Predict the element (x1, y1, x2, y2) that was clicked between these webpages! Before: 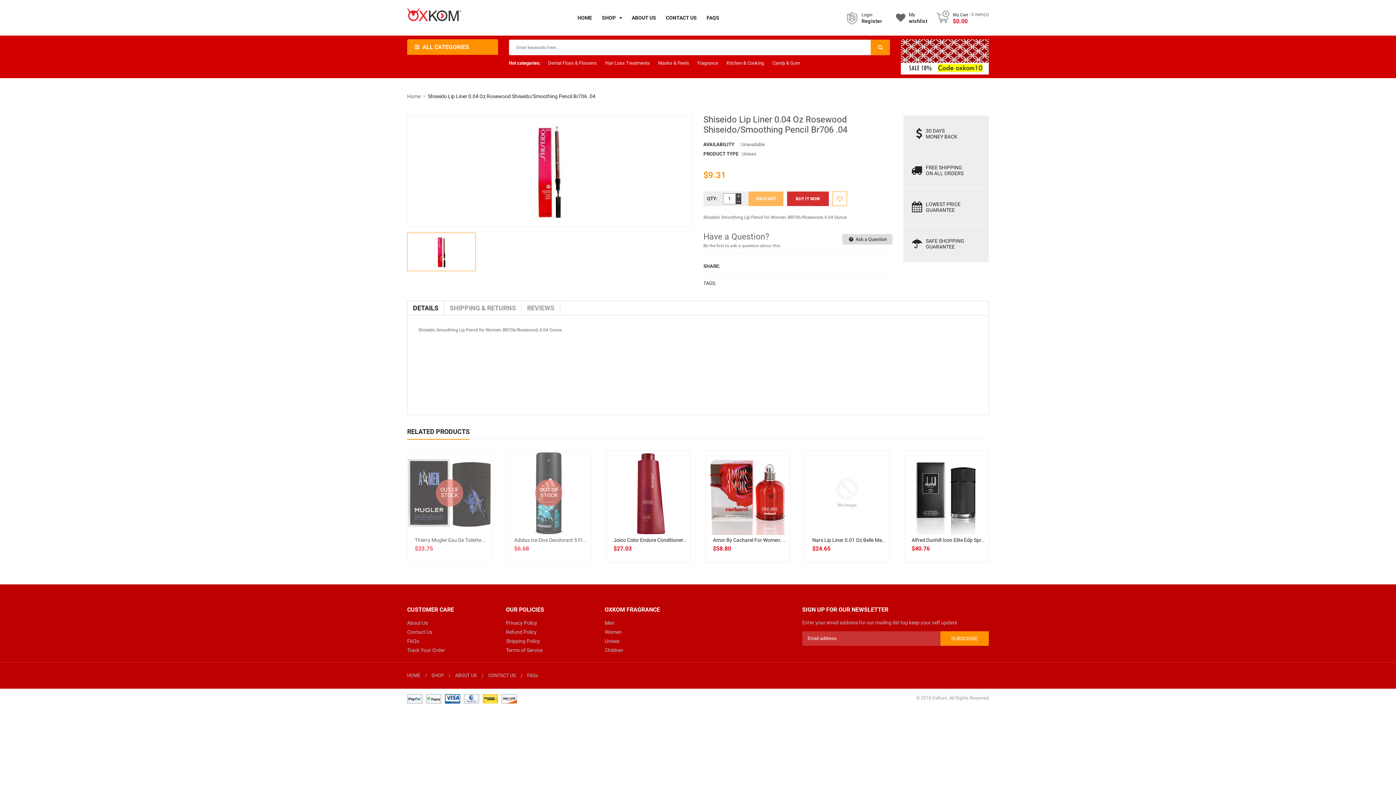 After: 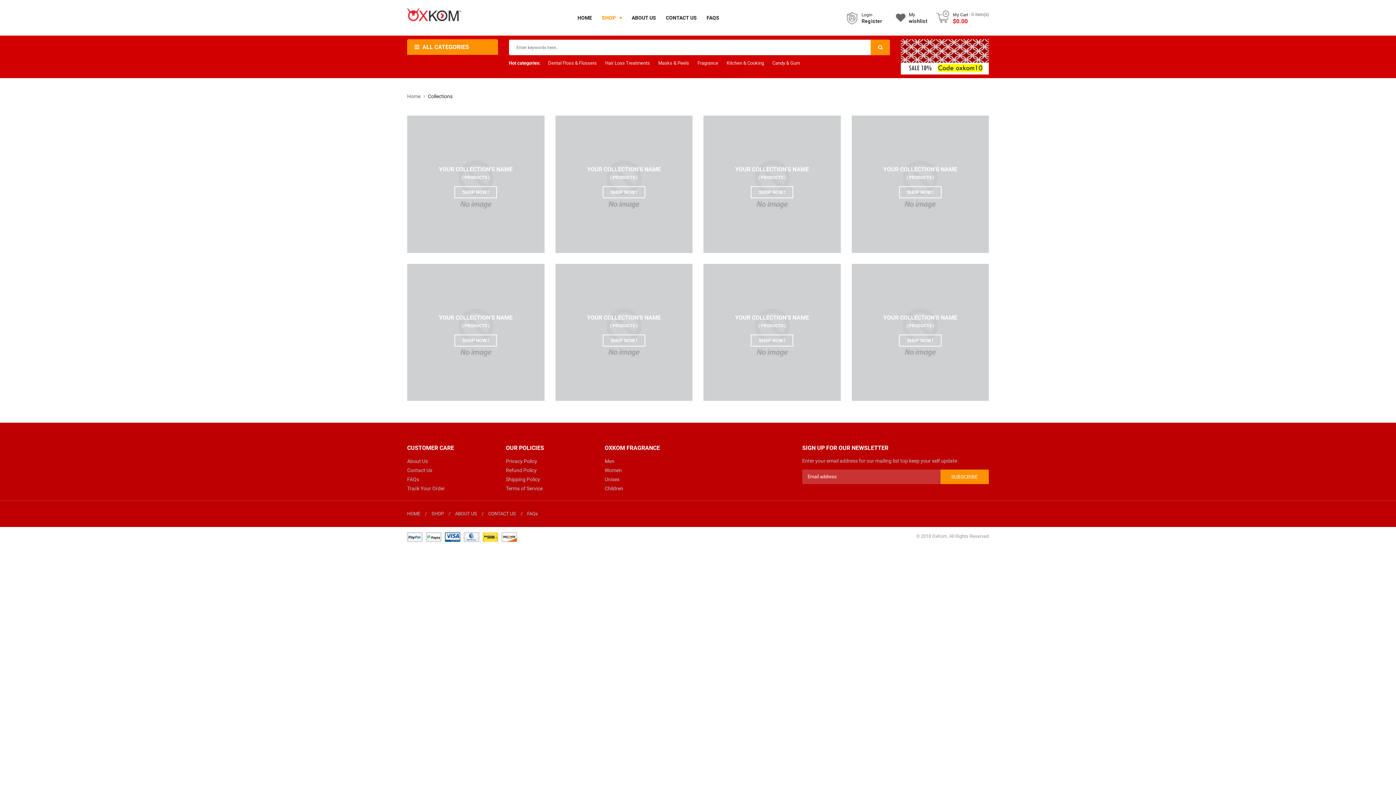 Action: bbox: (597, 8, 626, 27) label: SHOP